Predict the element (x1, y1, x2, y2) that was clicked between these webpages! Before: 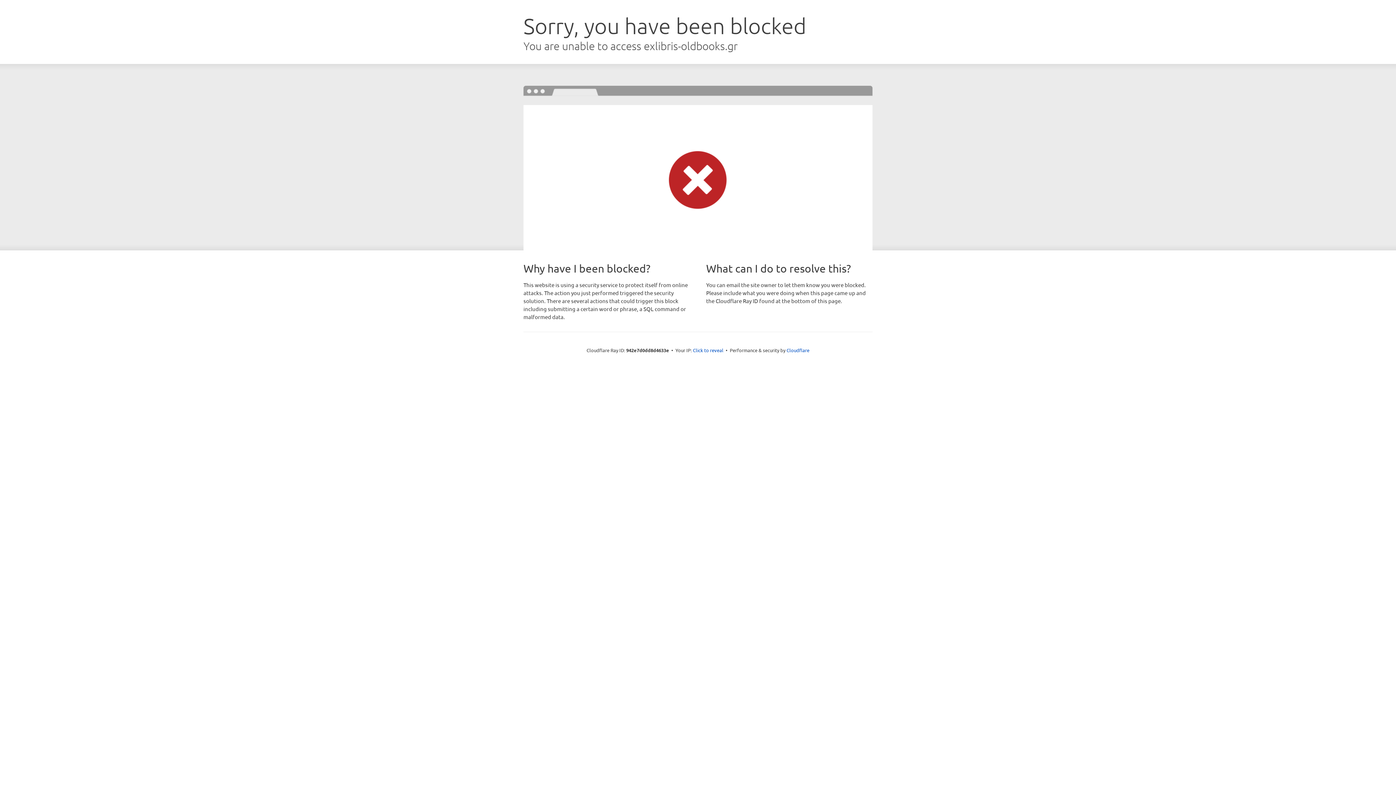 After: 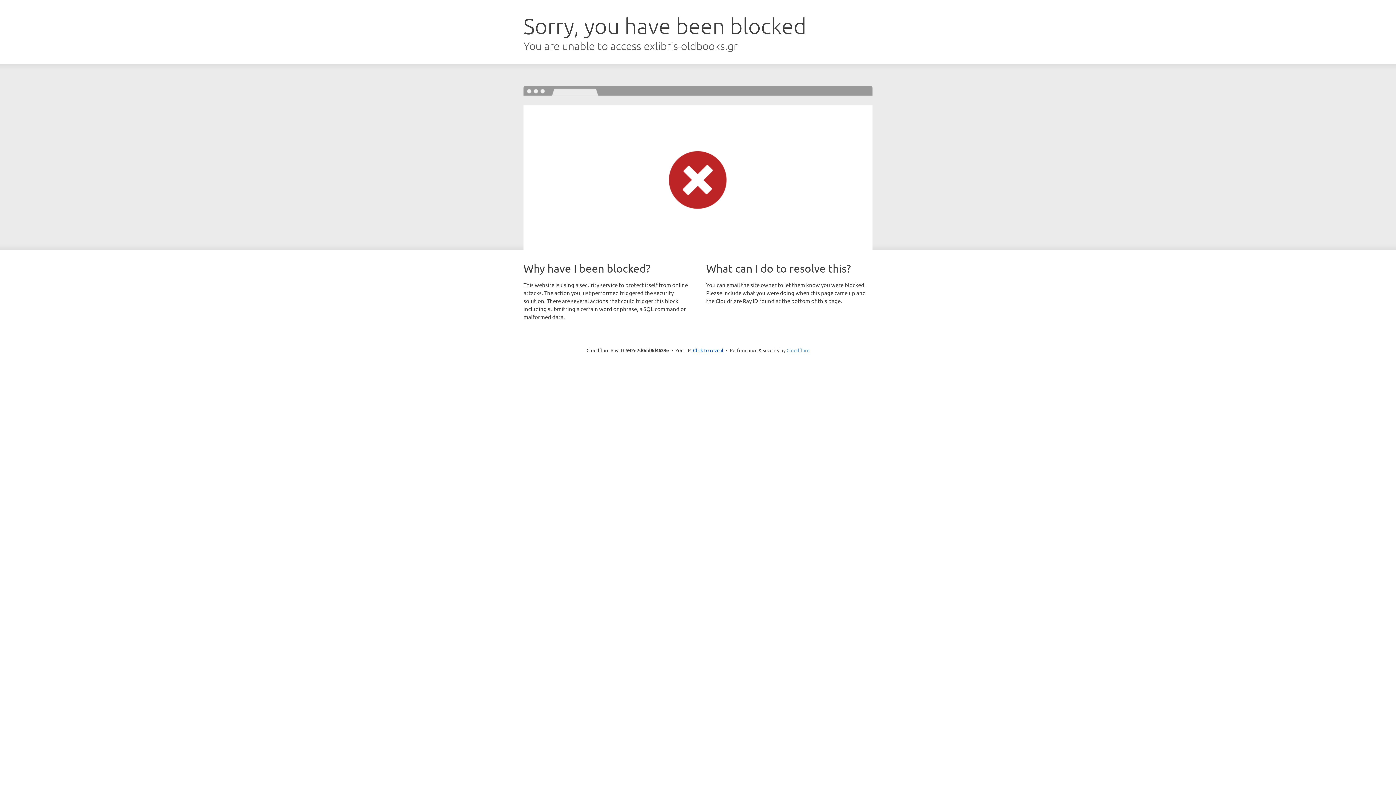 Action: label: Cloudflare bbox: (786, 347, 809, 353)